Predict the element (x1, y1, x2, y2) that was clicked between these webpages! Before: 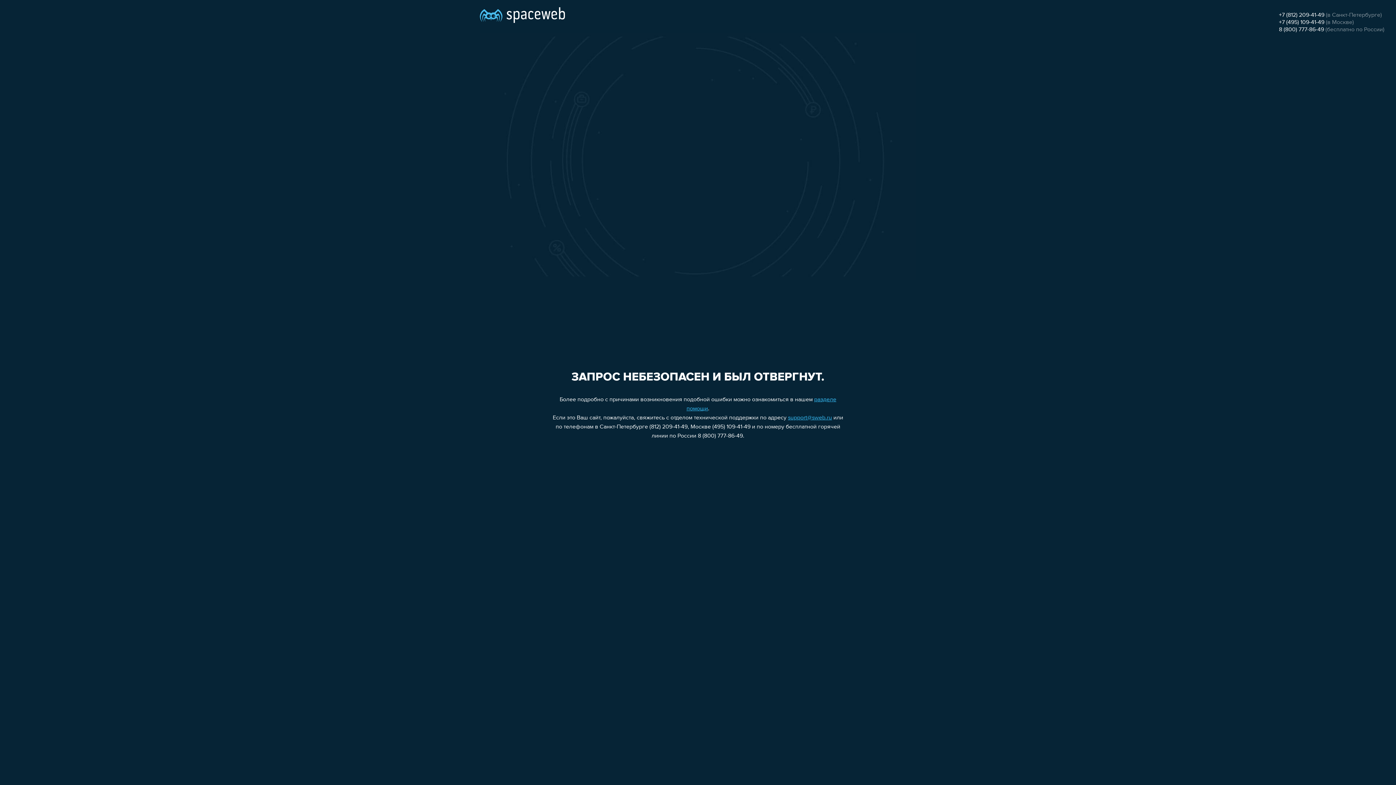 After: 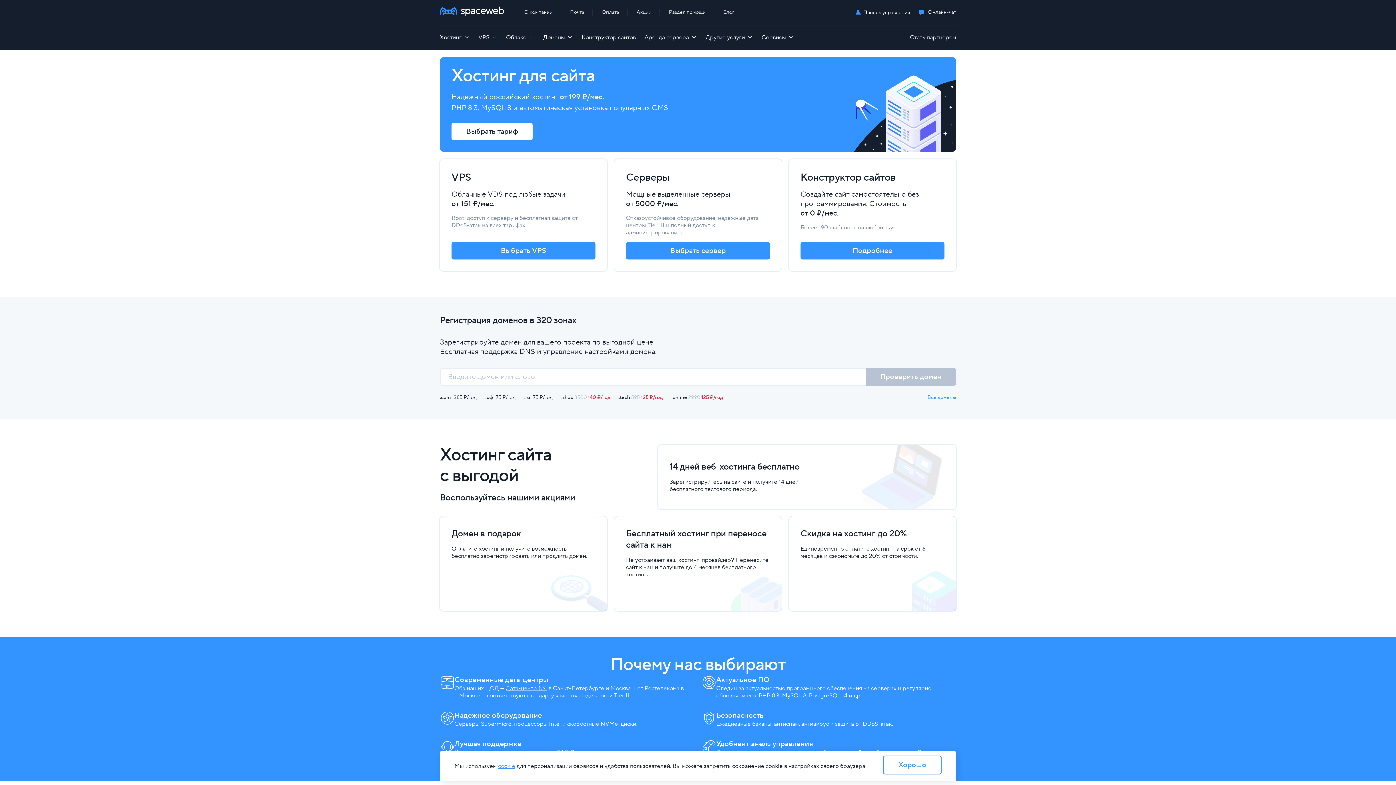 Action: bbox: (480, 0, 565, 25)